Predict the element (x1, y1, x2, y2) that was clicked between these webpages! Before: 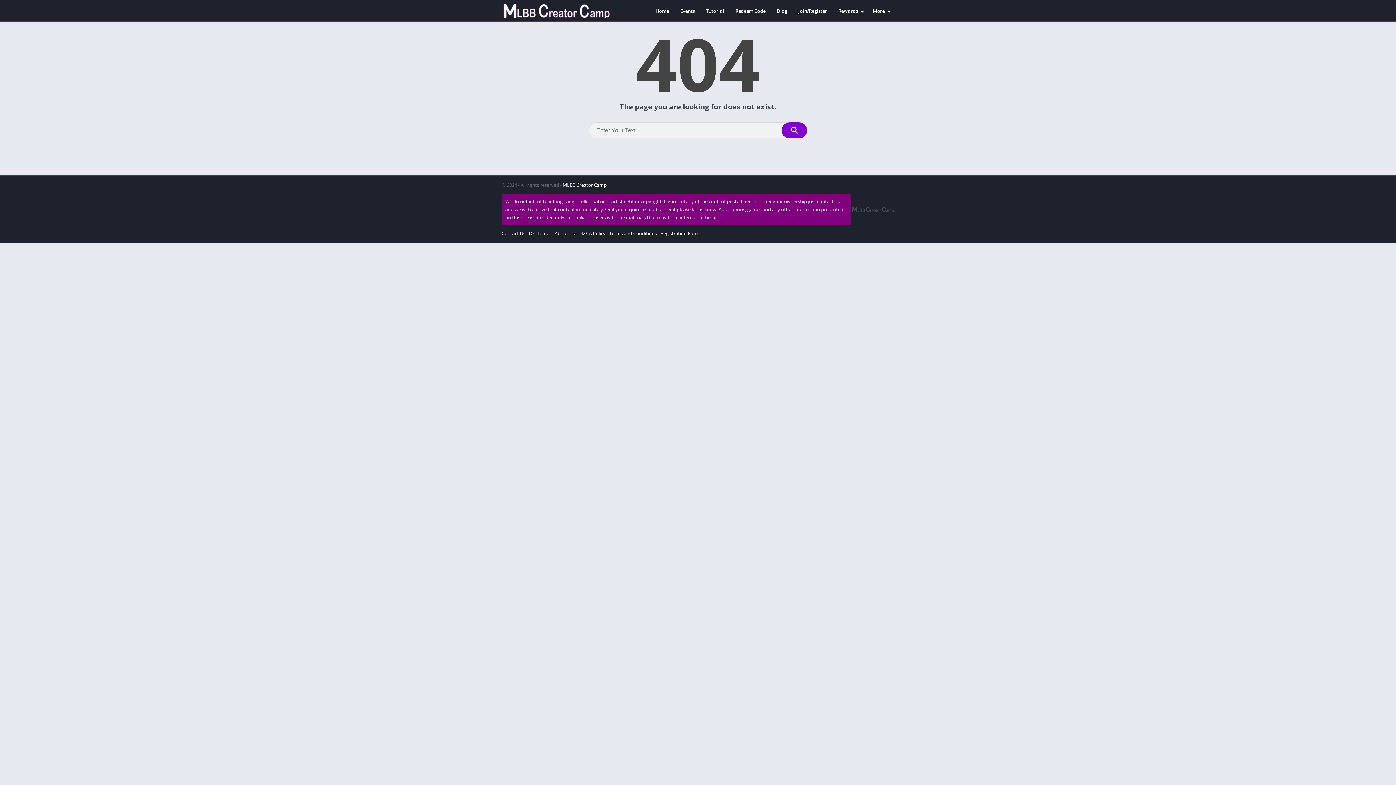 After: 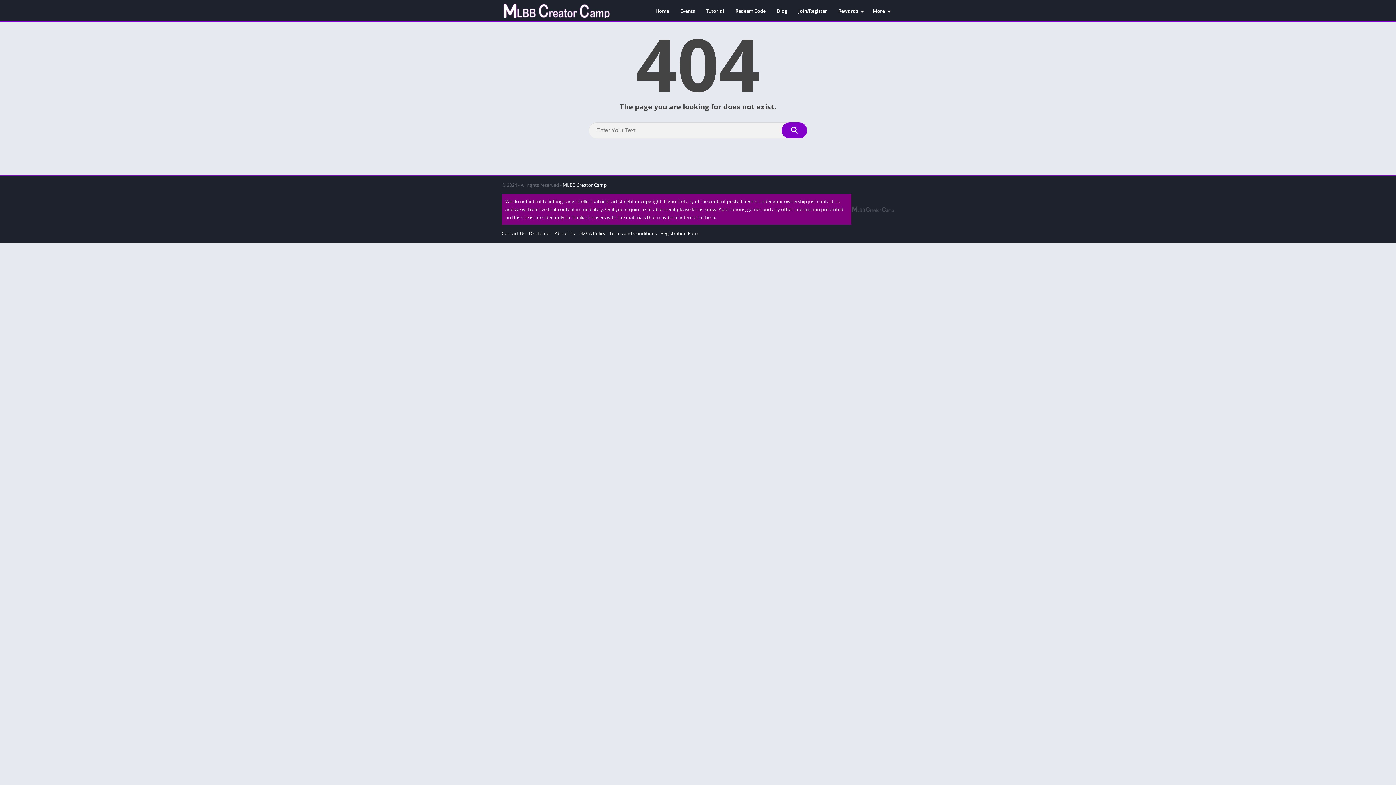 Action: label: Search bbox: (781, 122, 807, 138)